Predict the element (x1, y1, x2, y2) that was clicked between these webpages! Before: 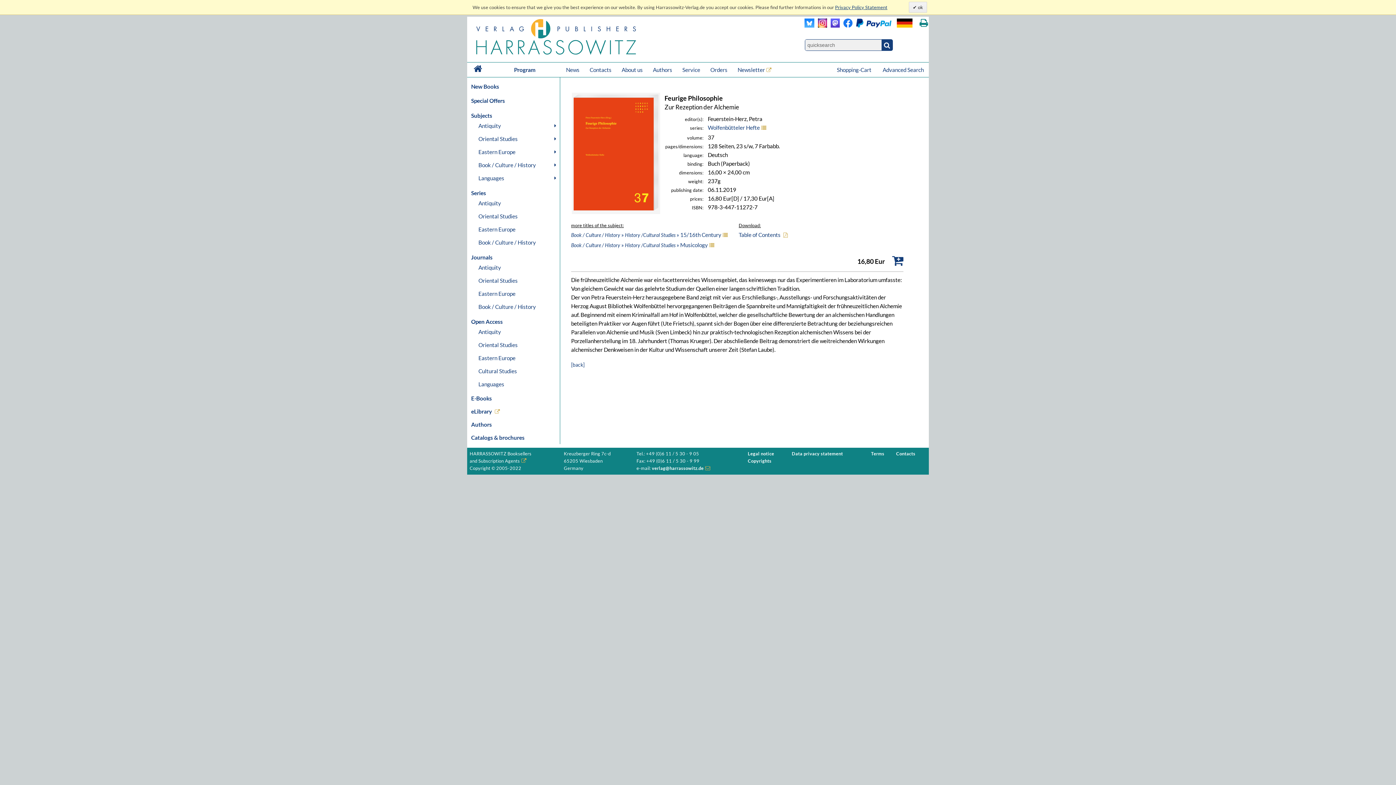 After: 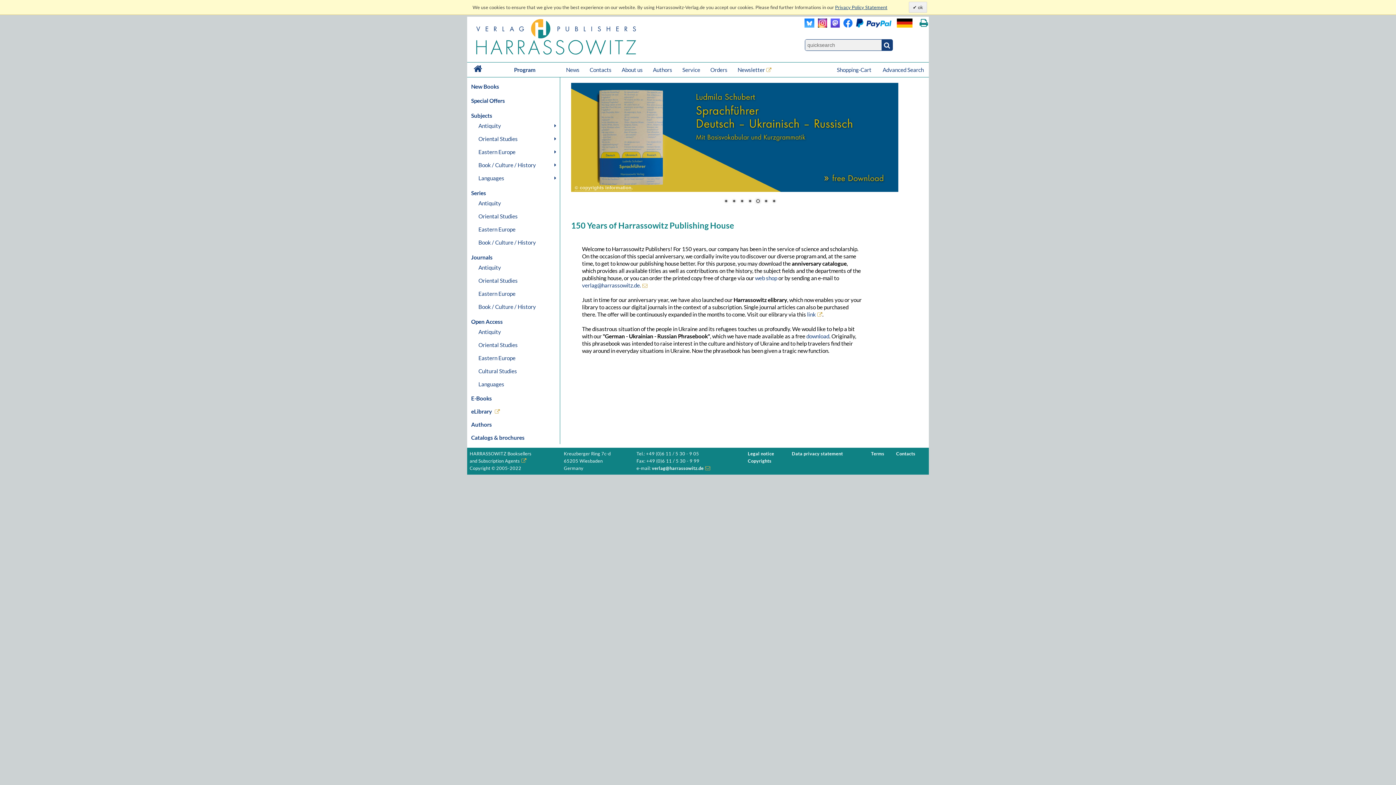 Action: bbox: (469, 62, 486, 77) label:   